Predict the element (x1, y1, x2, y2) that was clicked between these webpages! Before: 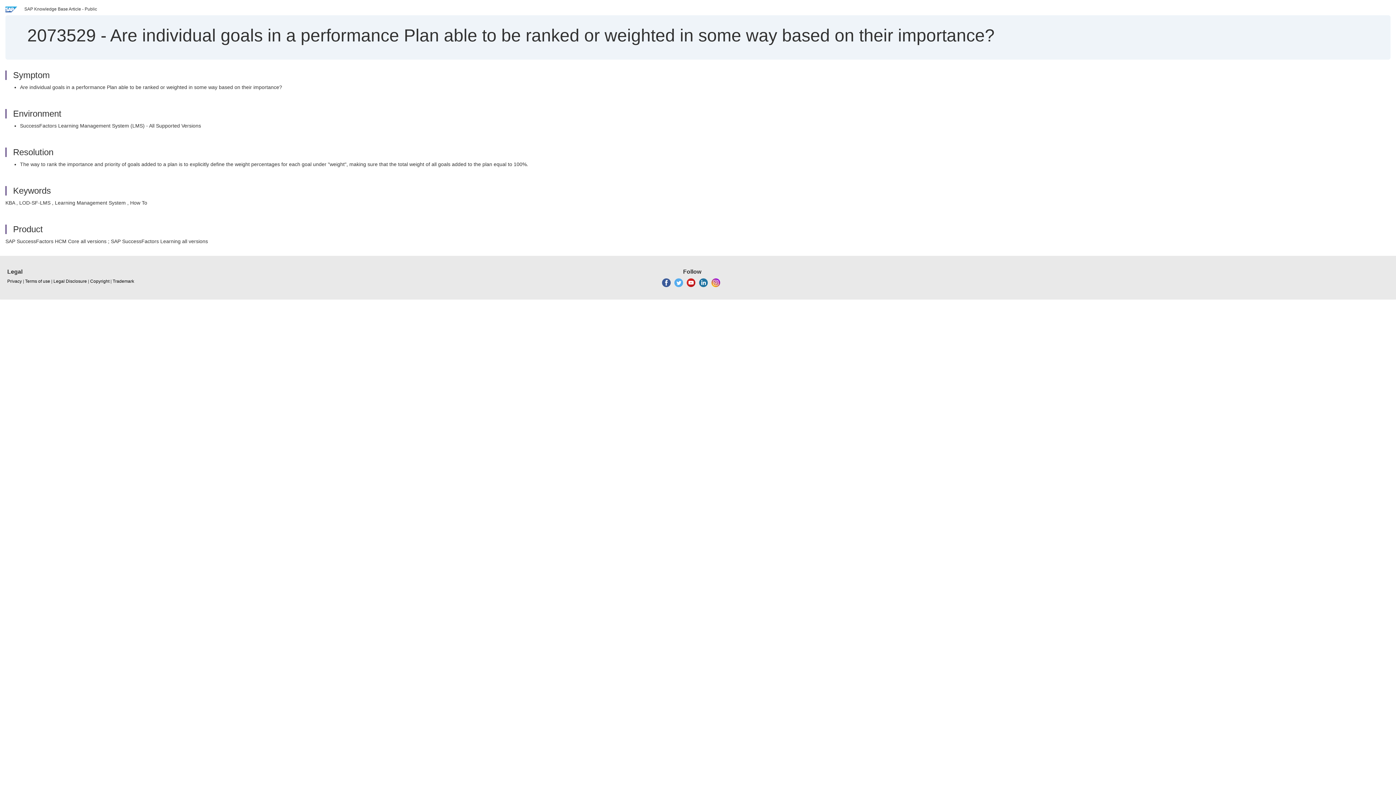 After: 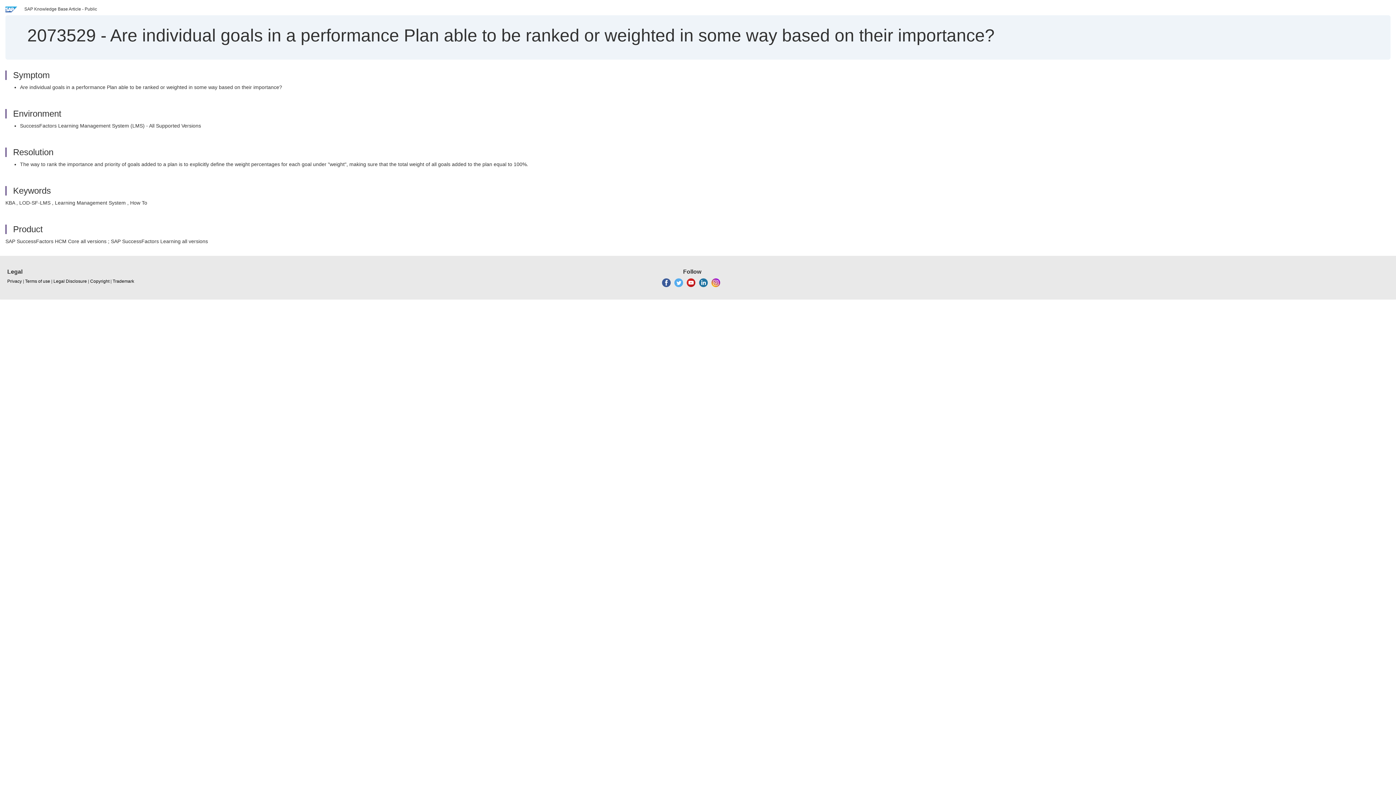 Action: bbox: (674, 280, 683, 285)